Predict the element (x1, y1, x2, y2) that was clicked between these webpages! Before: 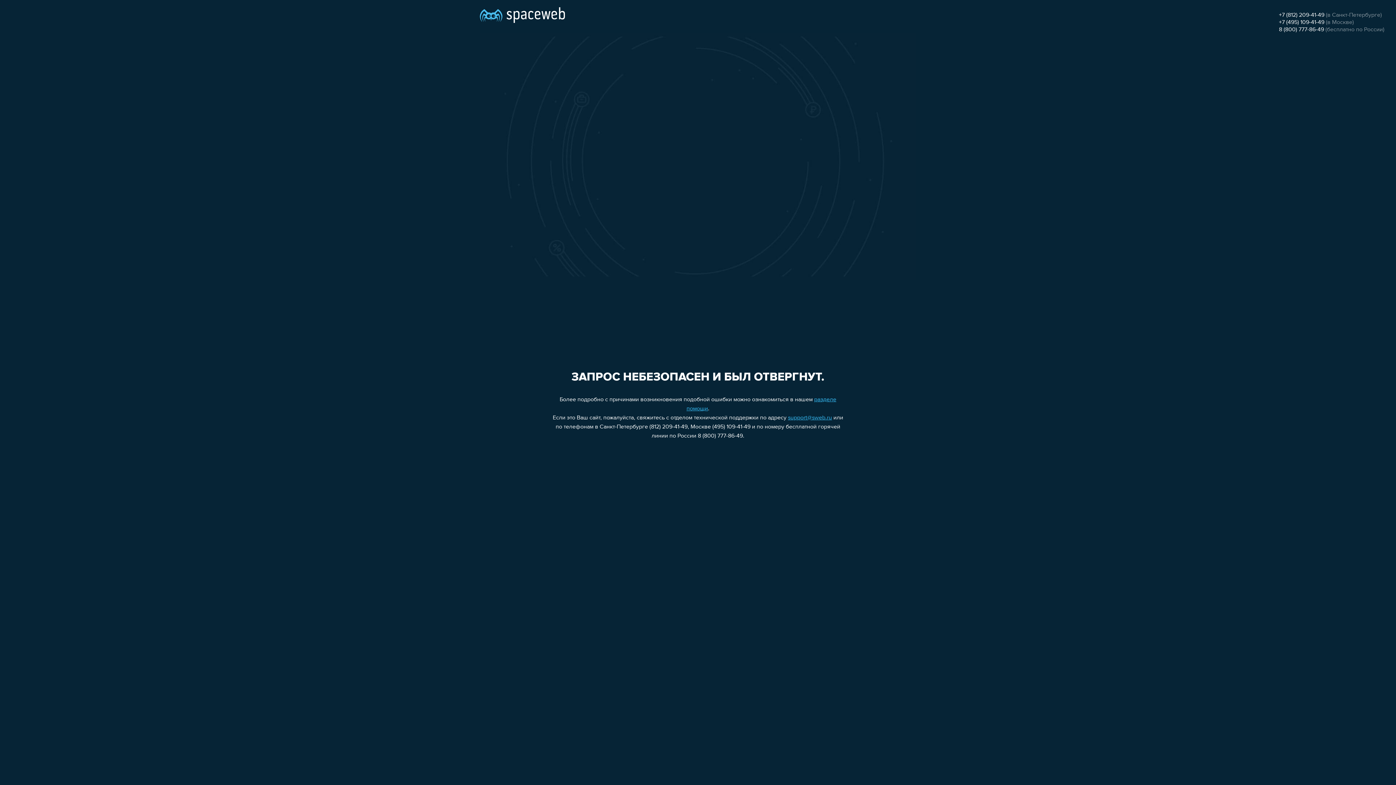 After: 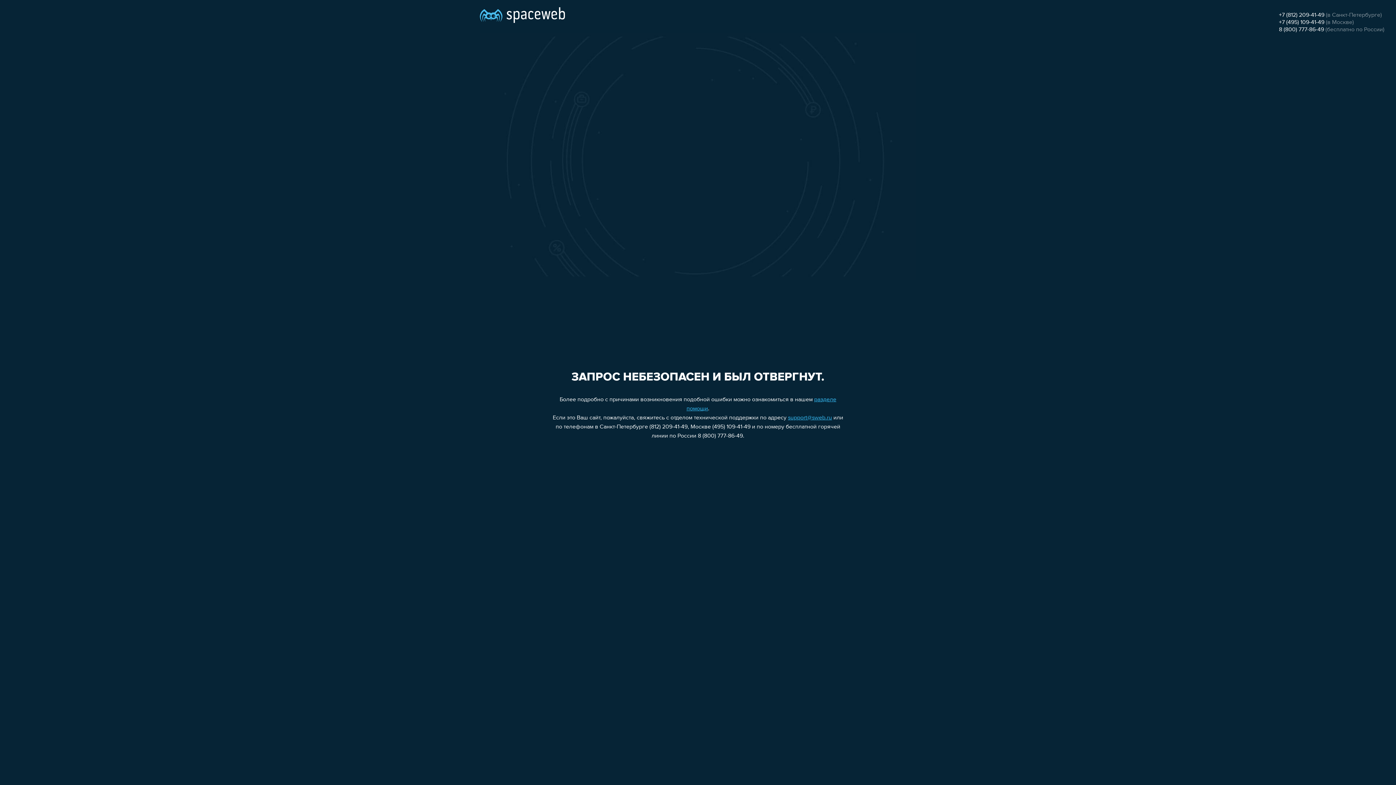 Action: label: +7 (495) 109-41-49 bbox: (1279, 19, 1324, 25)